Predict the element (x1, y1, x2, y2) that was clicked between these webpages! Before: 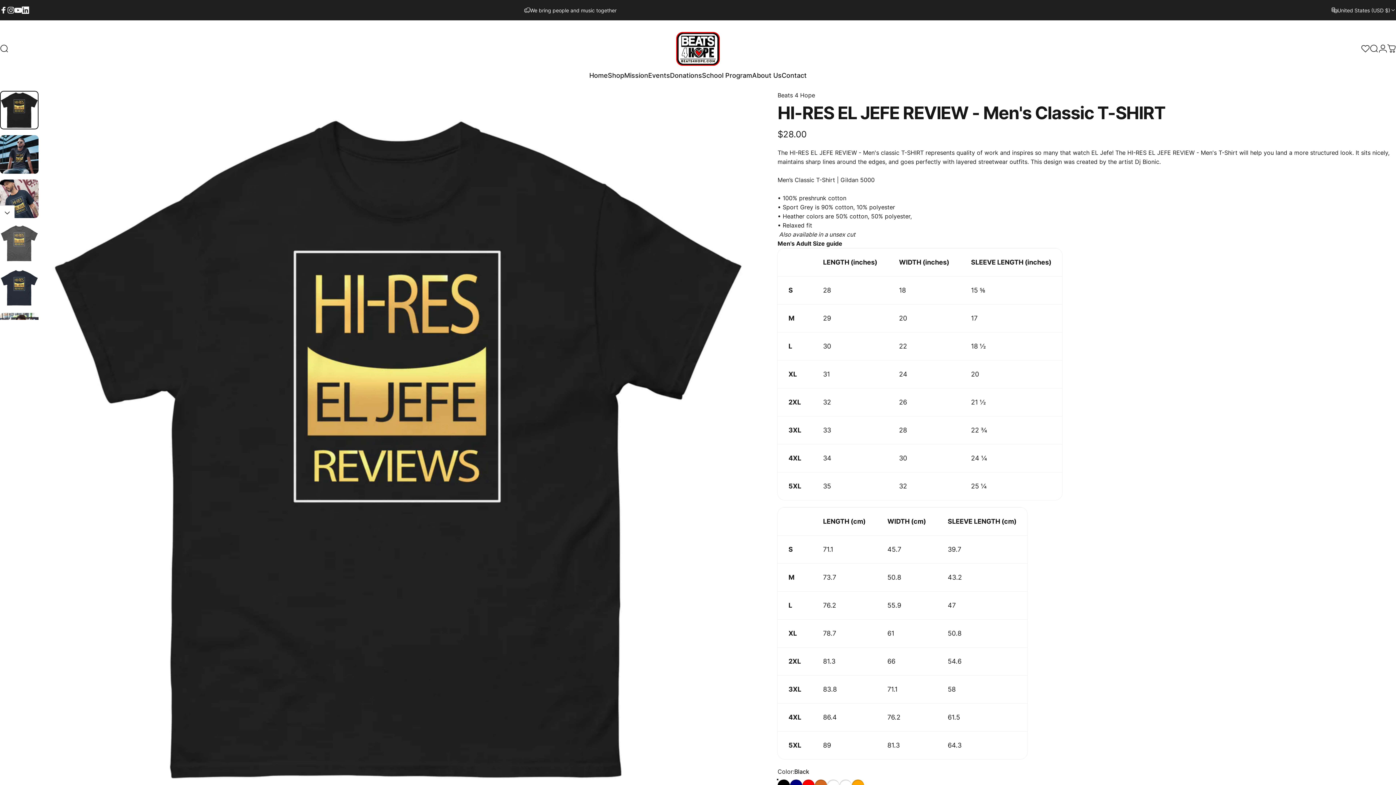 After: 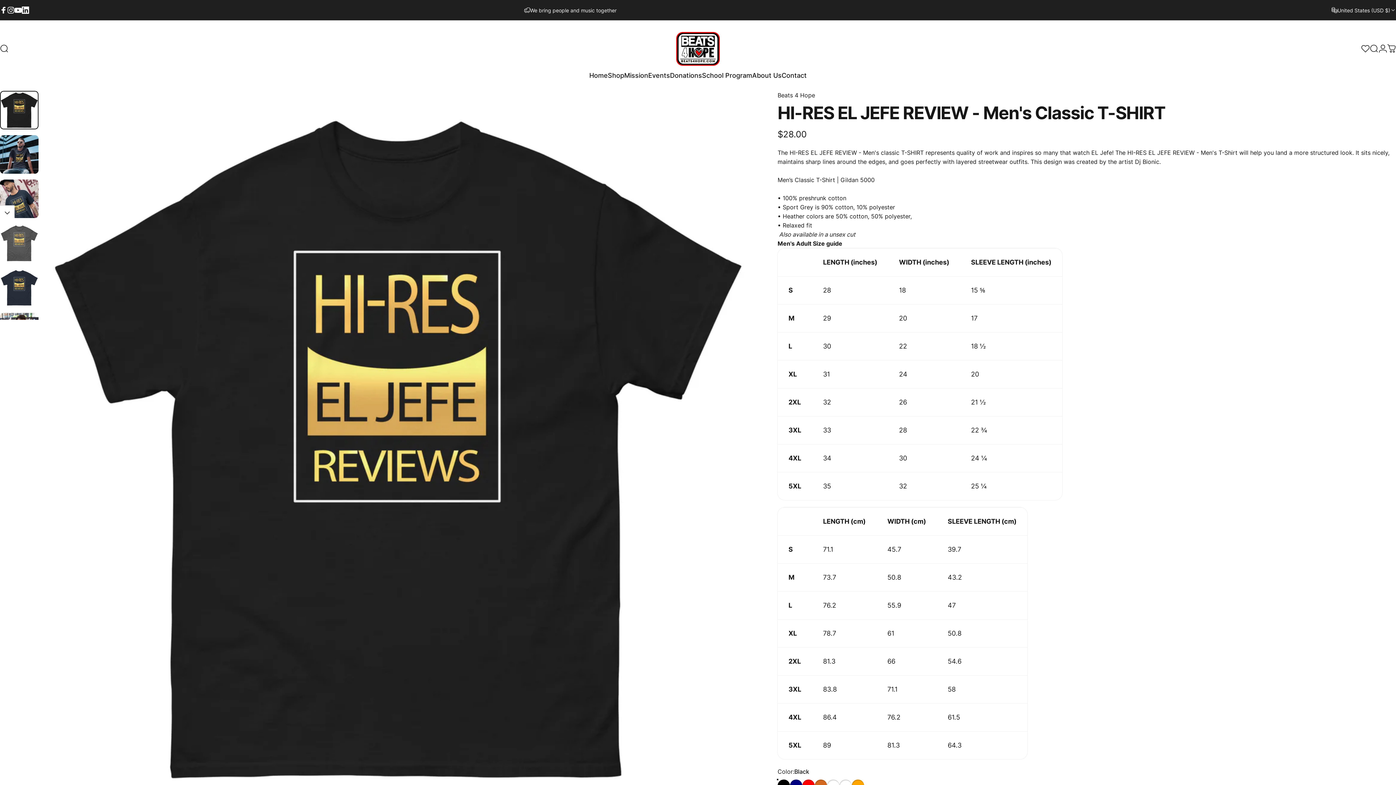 Action: bbox: (0, 90, 38, 129) label: Go to item 